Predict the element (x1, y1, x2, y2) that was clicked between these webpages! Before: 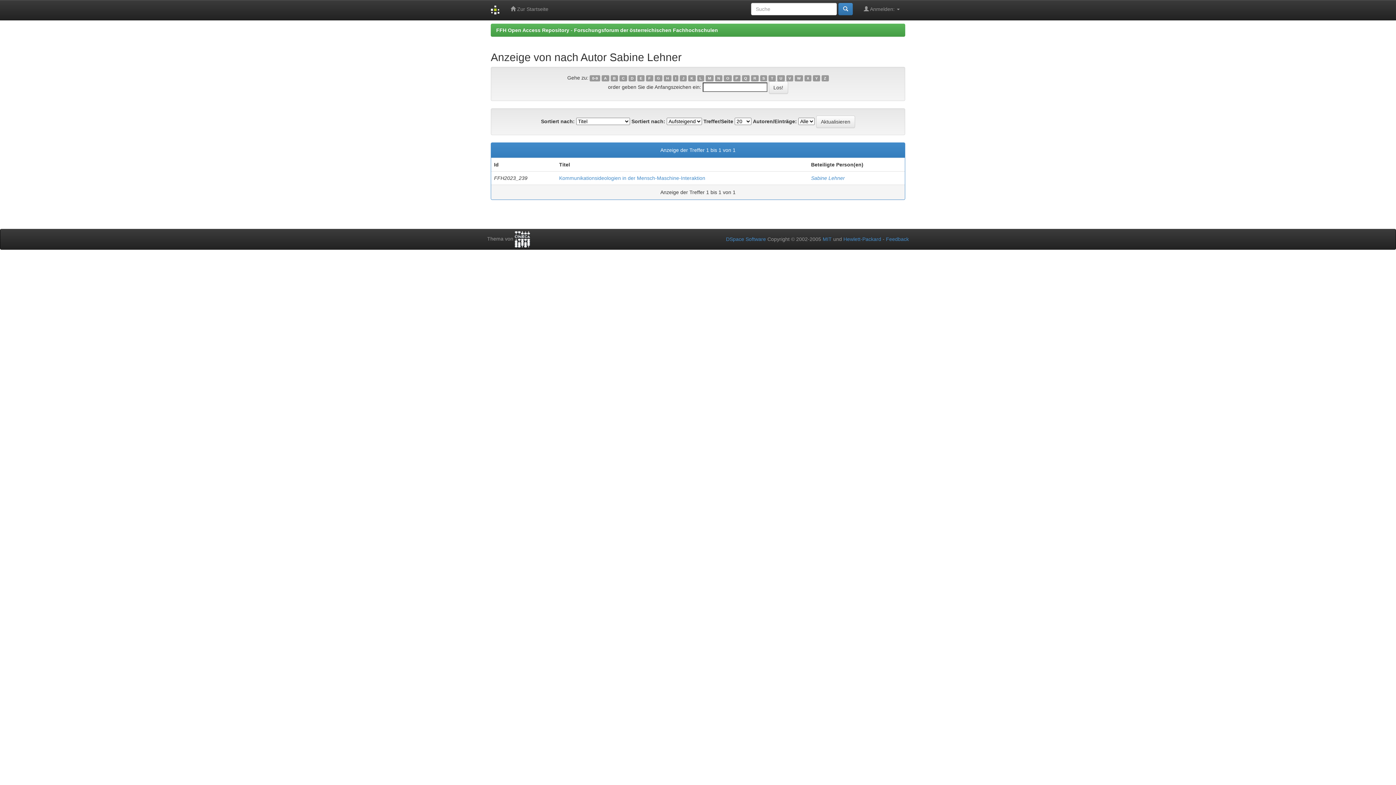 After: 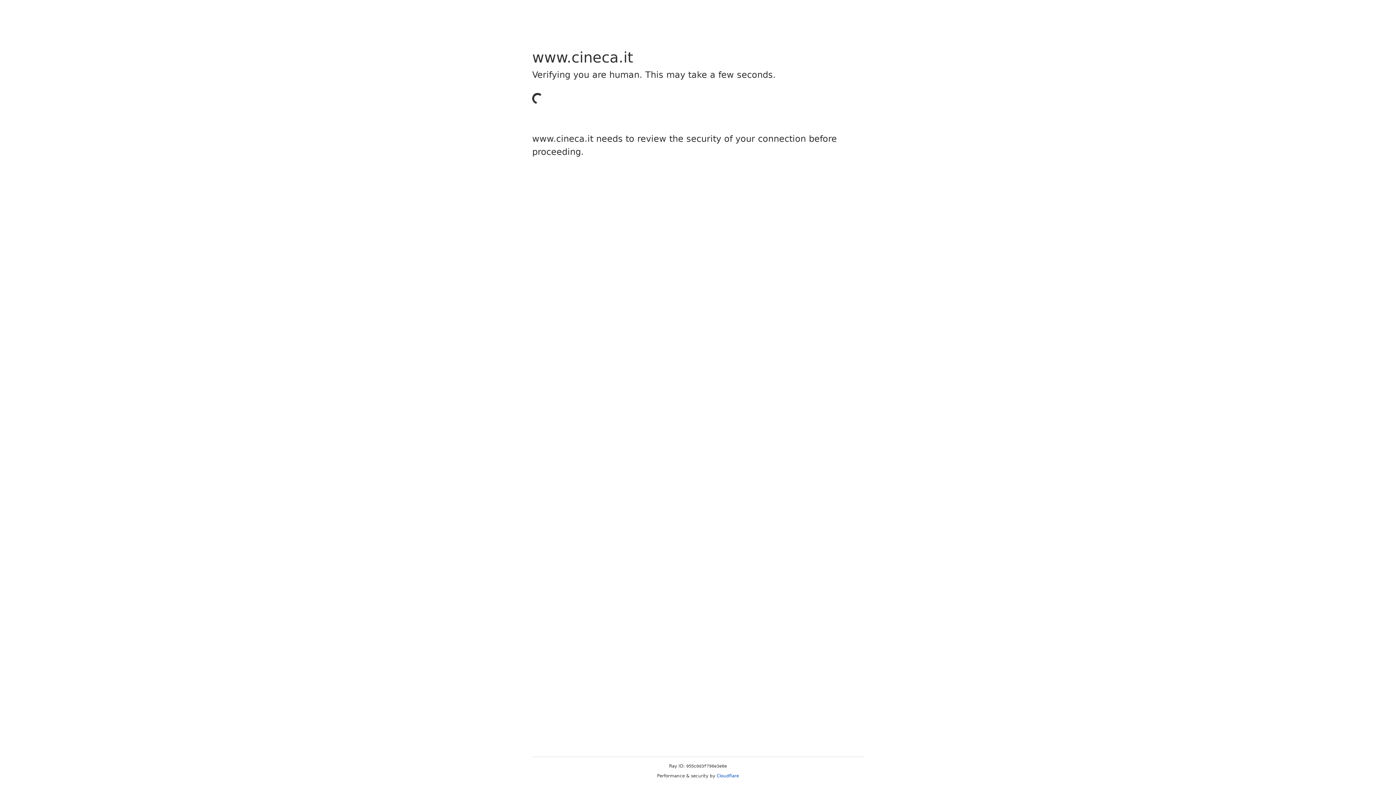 Action: bbox: (514, 236, 530, 241)